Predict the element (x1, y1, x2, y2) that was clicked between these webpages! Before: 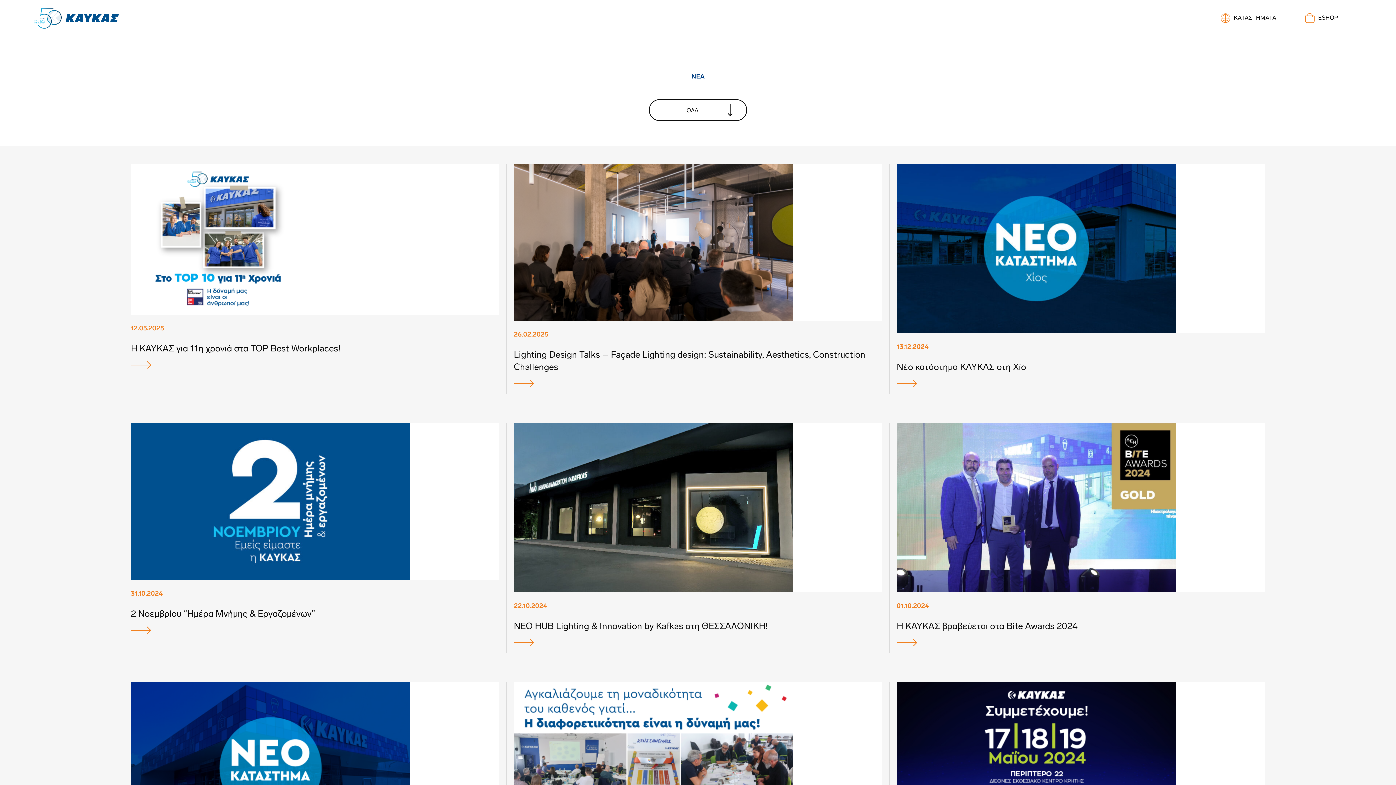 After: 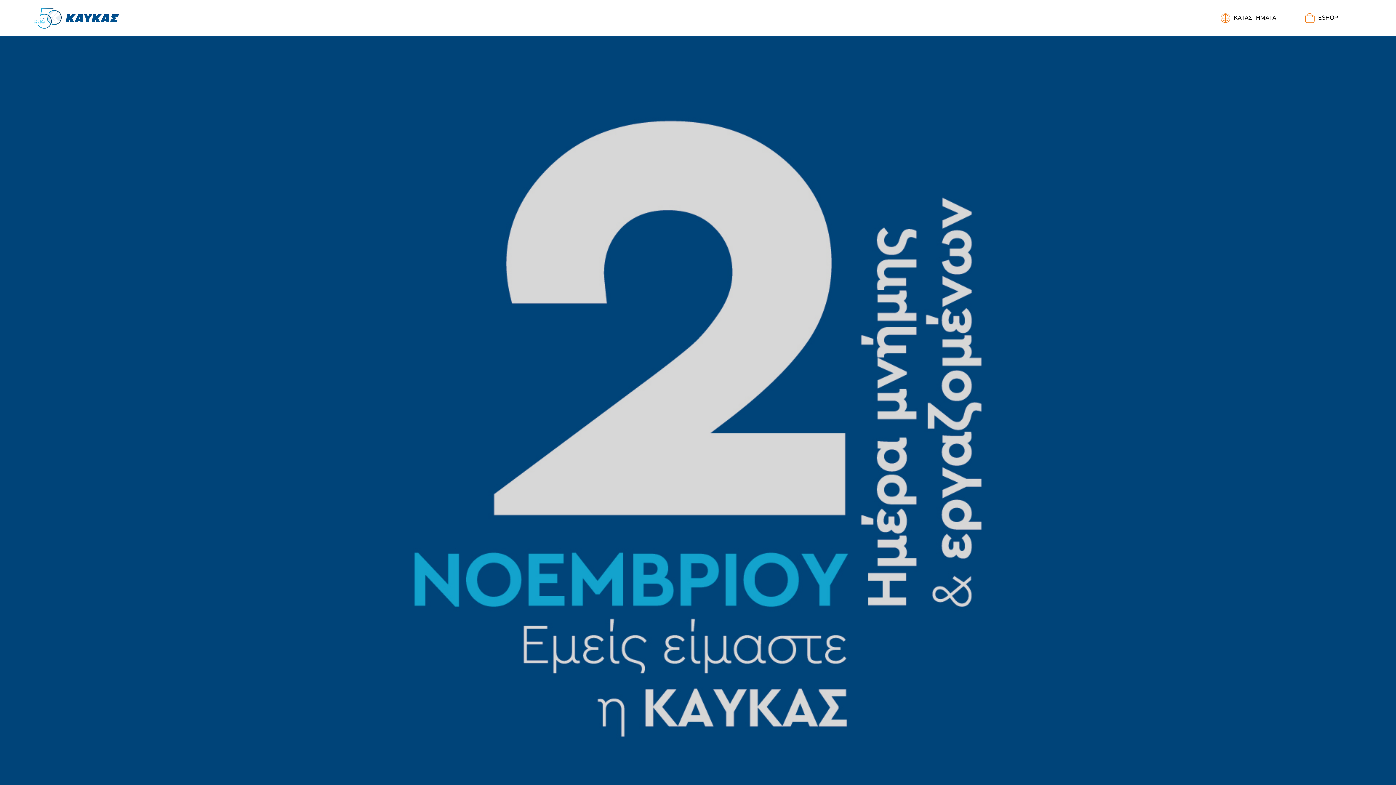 Action: bbox: (130, 626, 151, 634)